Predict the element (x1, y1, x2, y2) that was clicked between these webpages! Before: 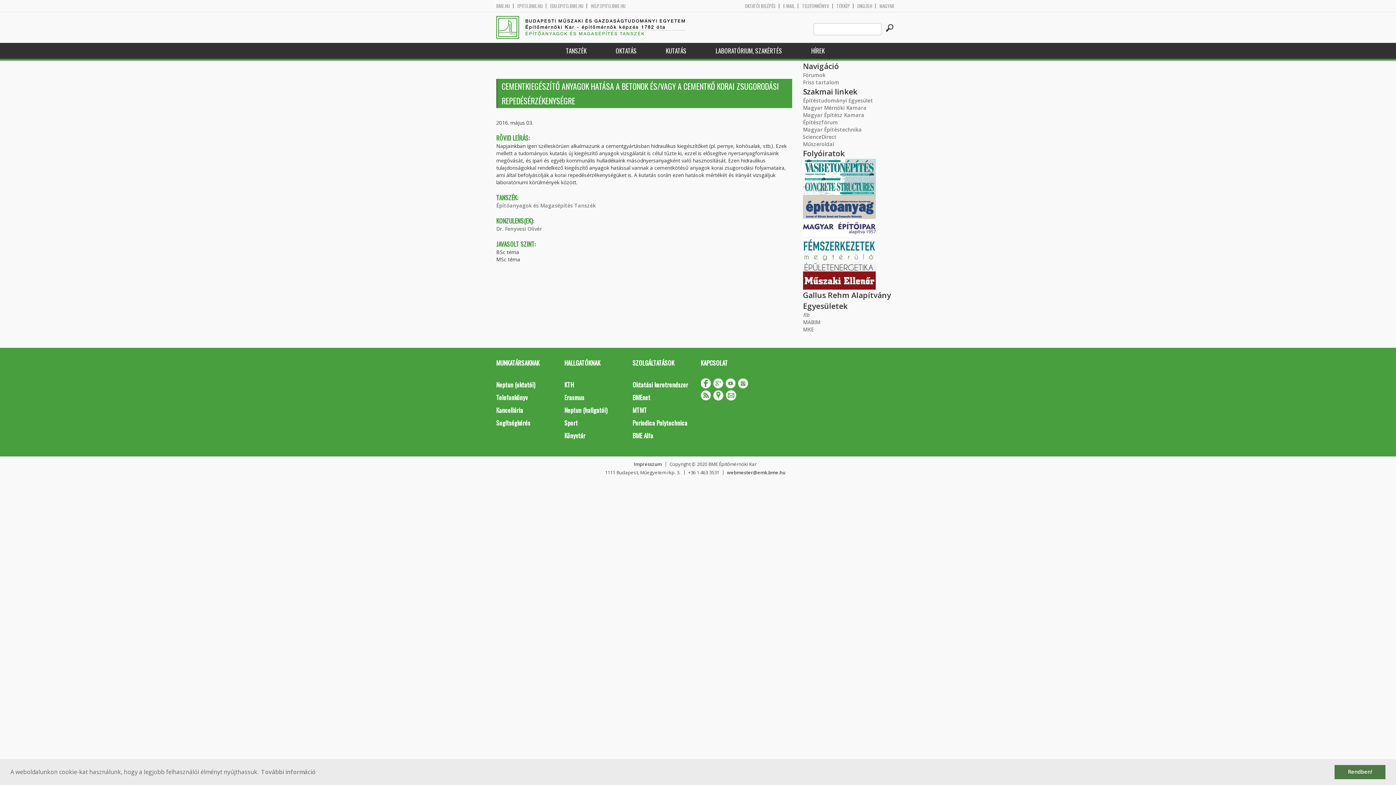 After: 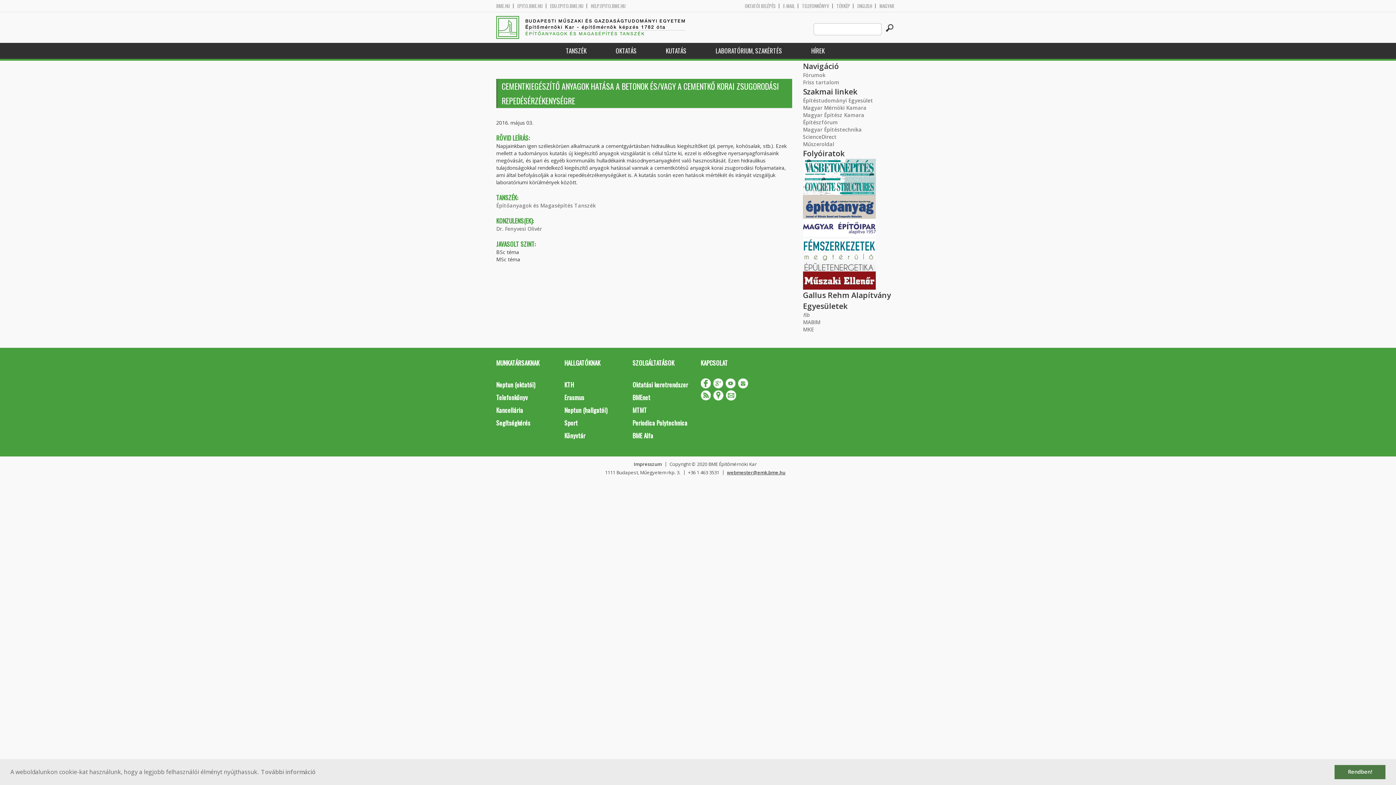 Action: bbox: (727, 469, 785, 476) label: webmester@emk.bme.hu